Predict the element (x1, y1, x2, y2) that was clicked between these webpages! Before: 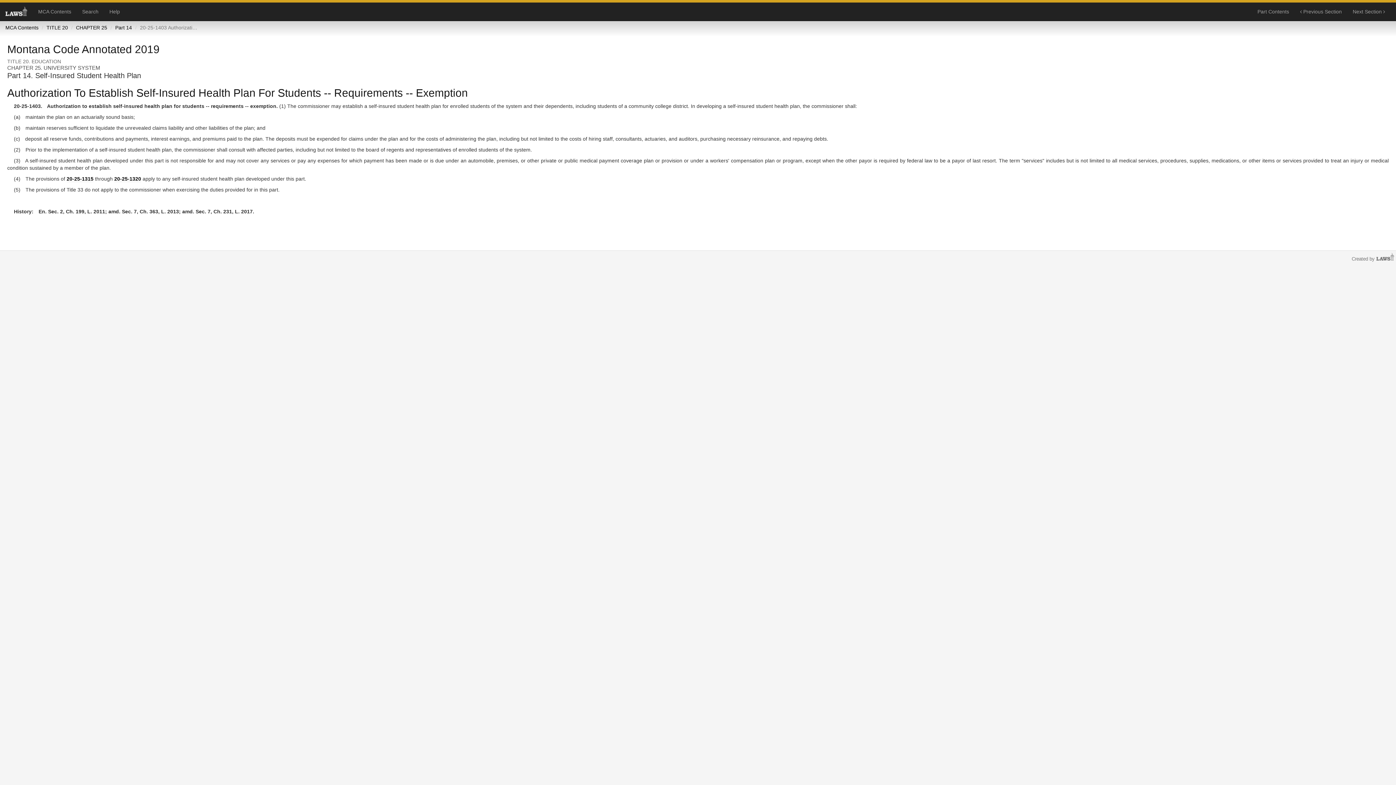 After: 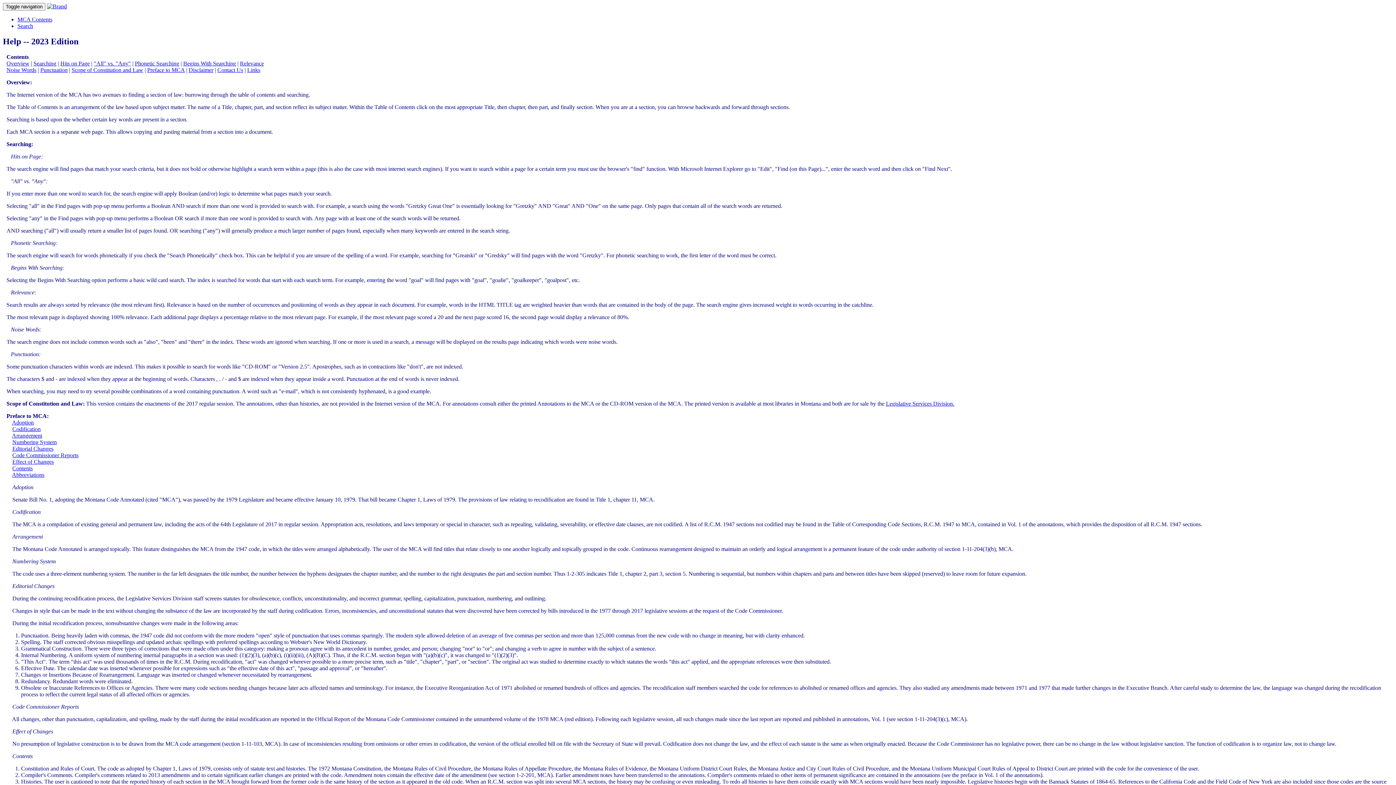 Action: bbox: (104, 2, 125, 20) label: Help